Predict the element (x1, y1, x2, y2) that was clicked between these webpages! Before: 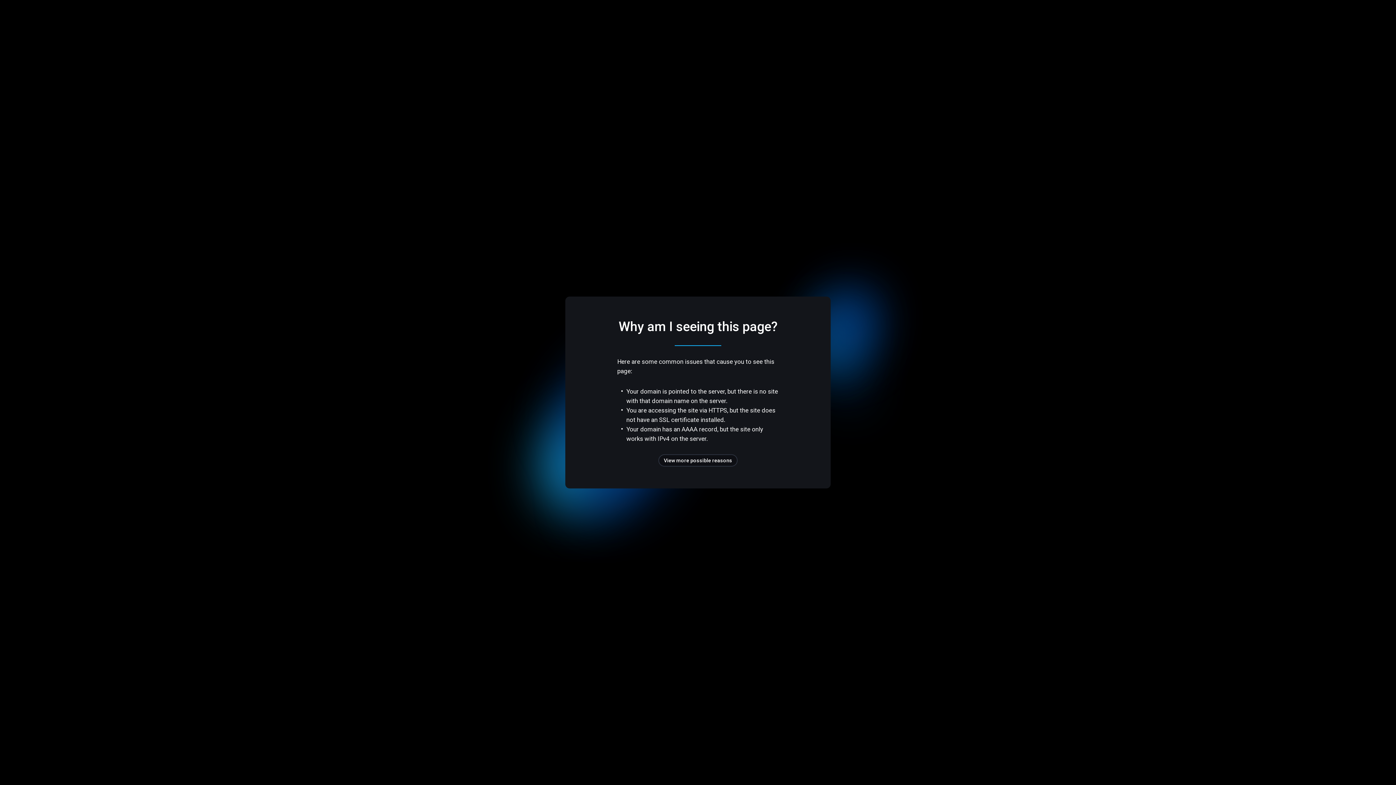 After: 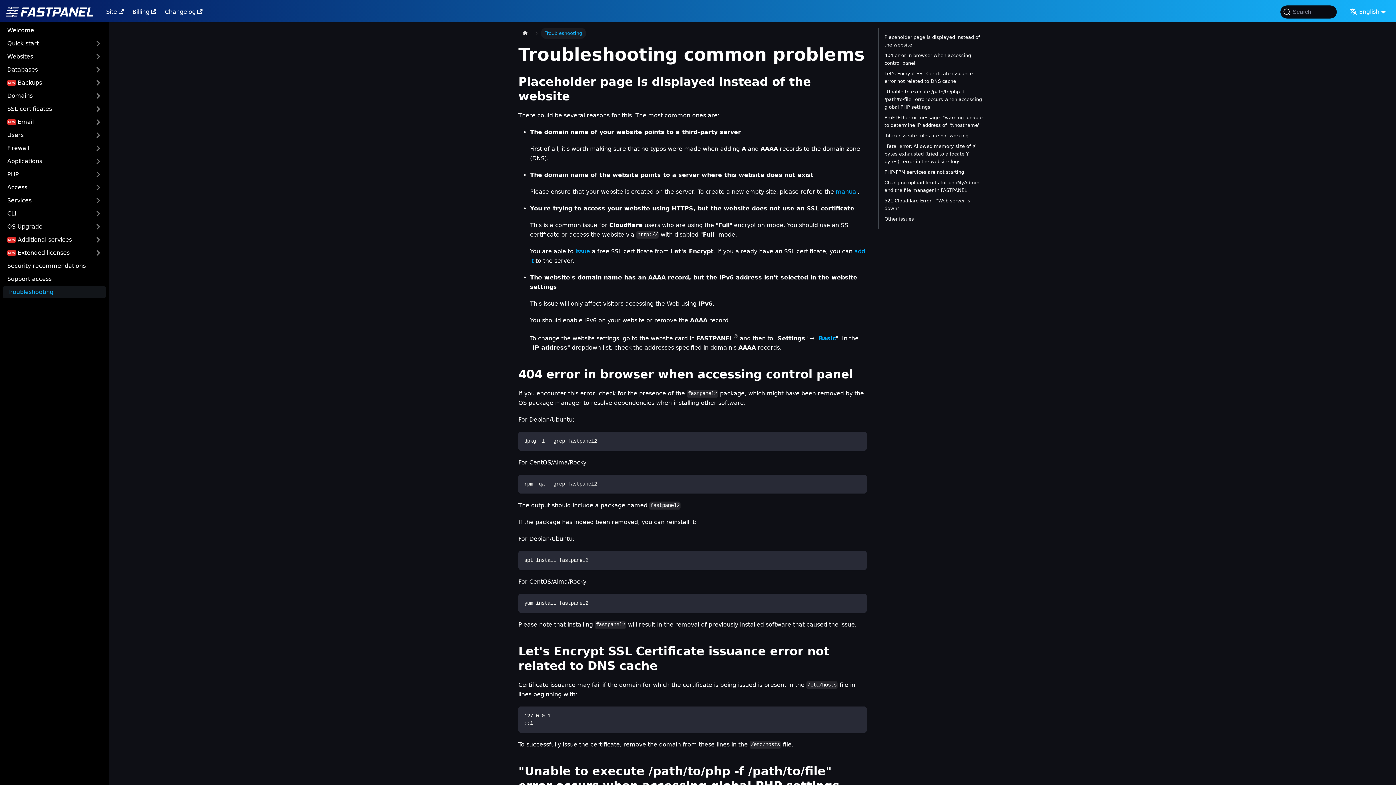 Action: bbox: (658, 454, 737, 466) label: View more possible reasons